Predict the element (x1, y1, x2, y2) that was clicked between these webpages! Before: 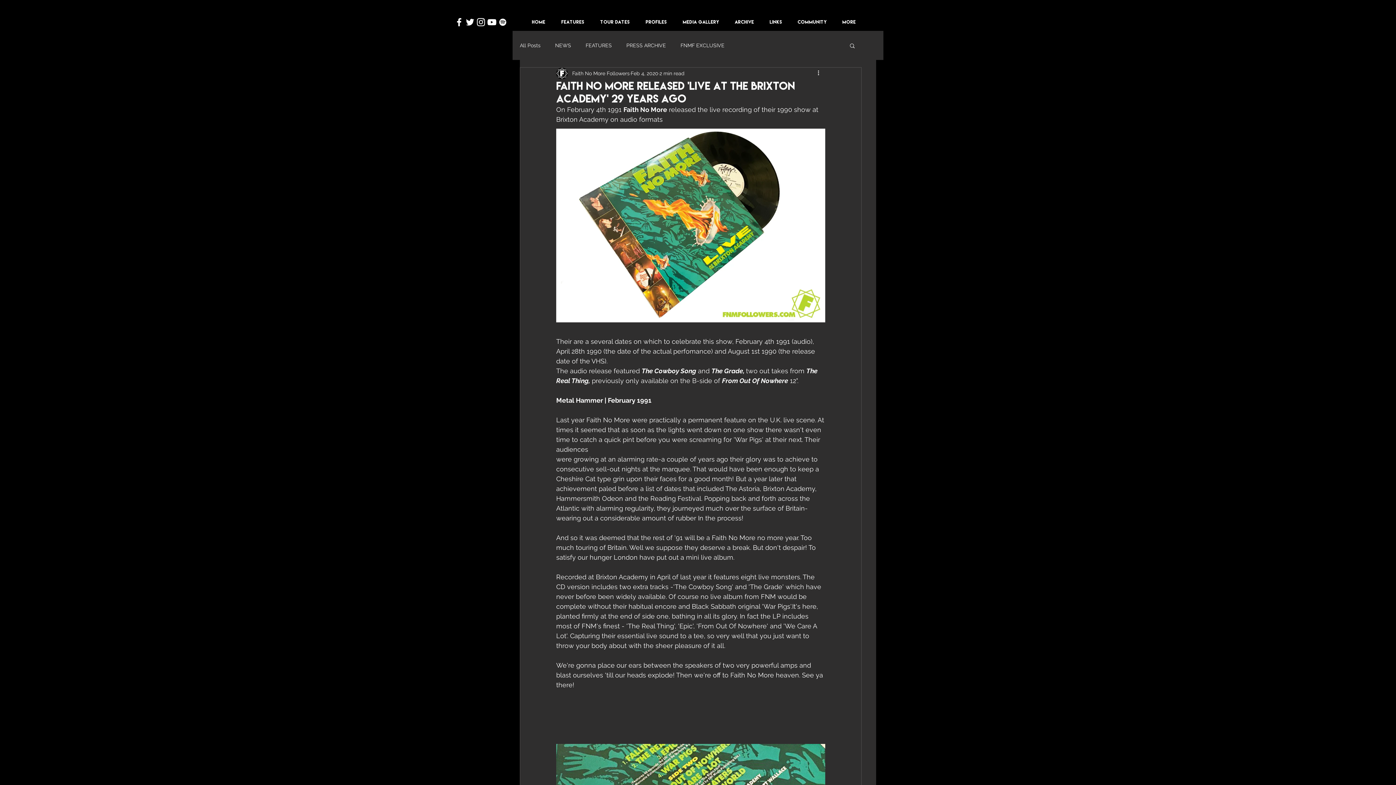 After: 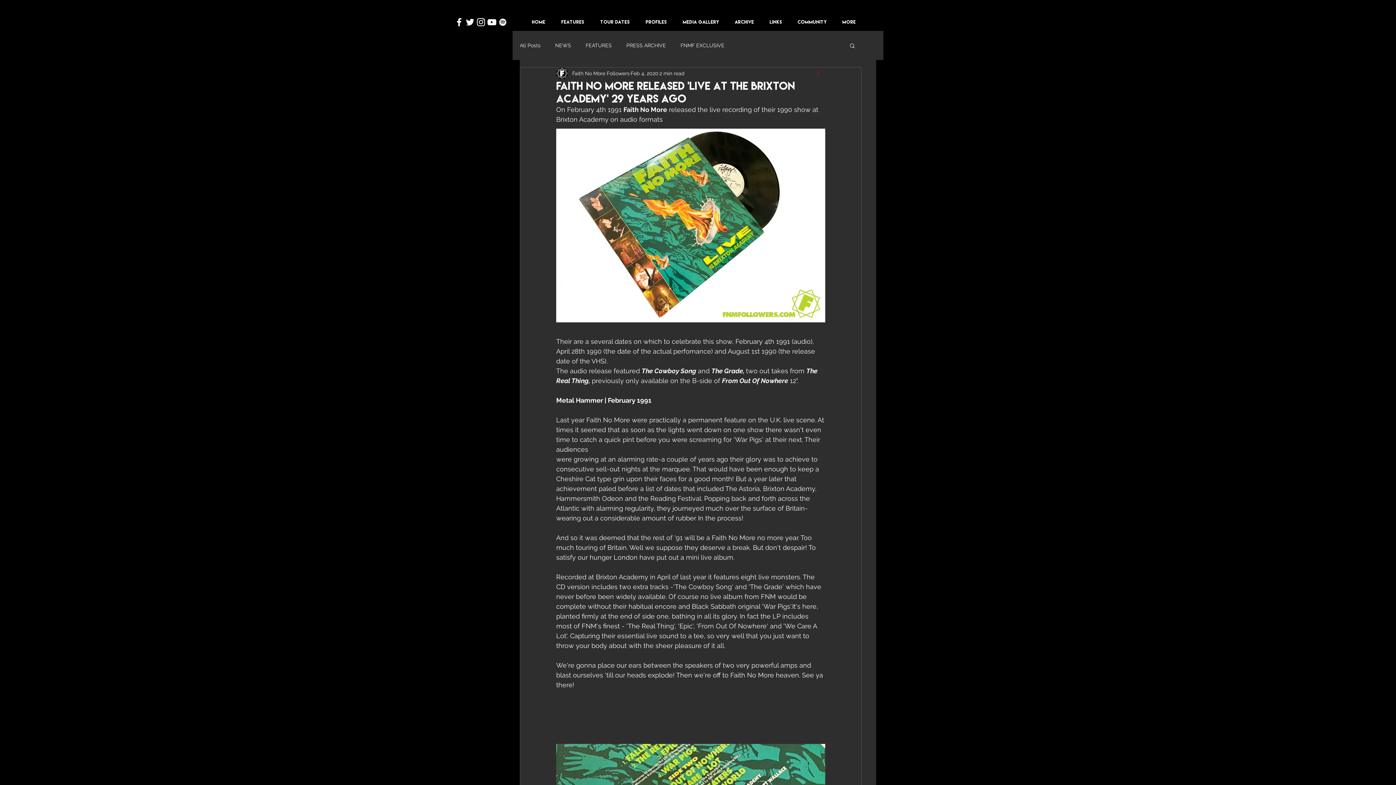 Action: bbox: (816, 69, 825, 77) label: More actions